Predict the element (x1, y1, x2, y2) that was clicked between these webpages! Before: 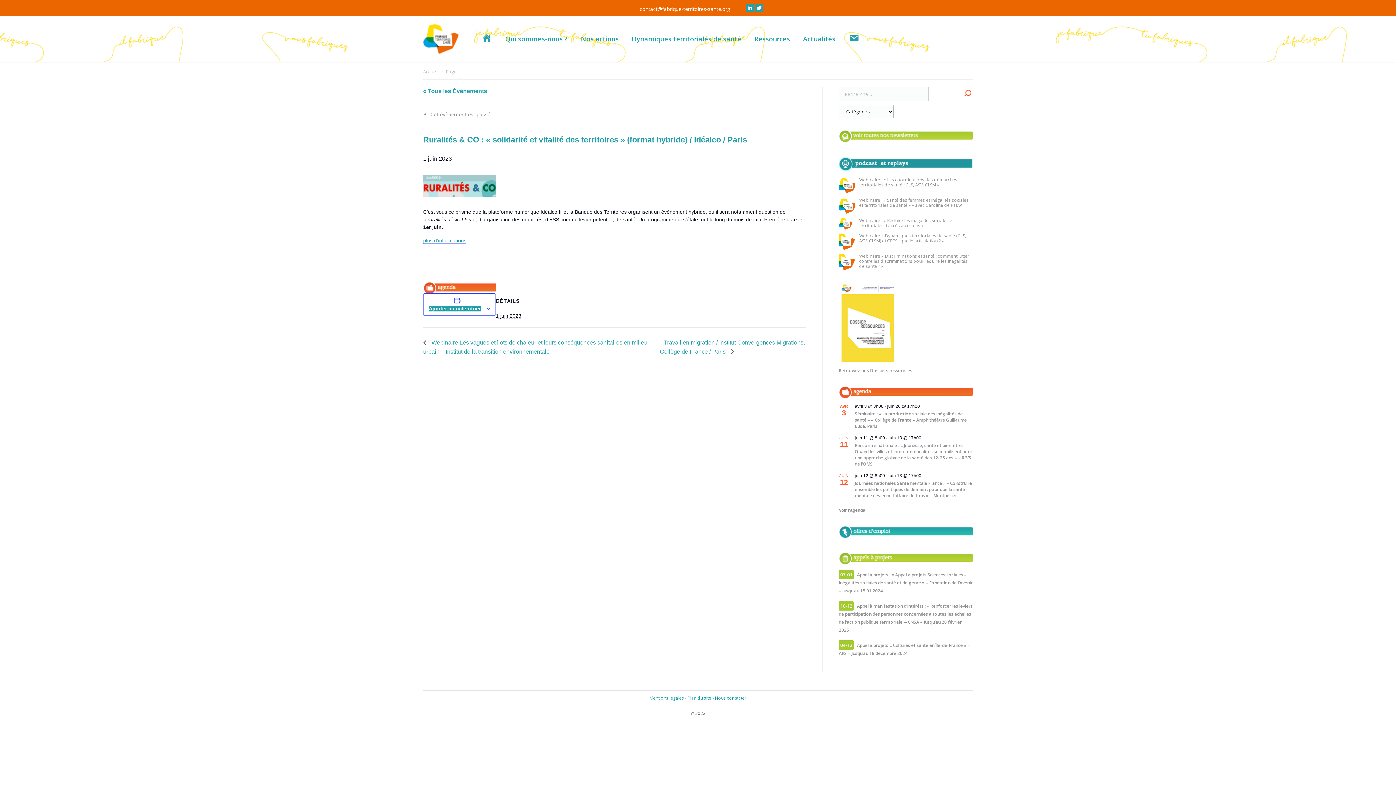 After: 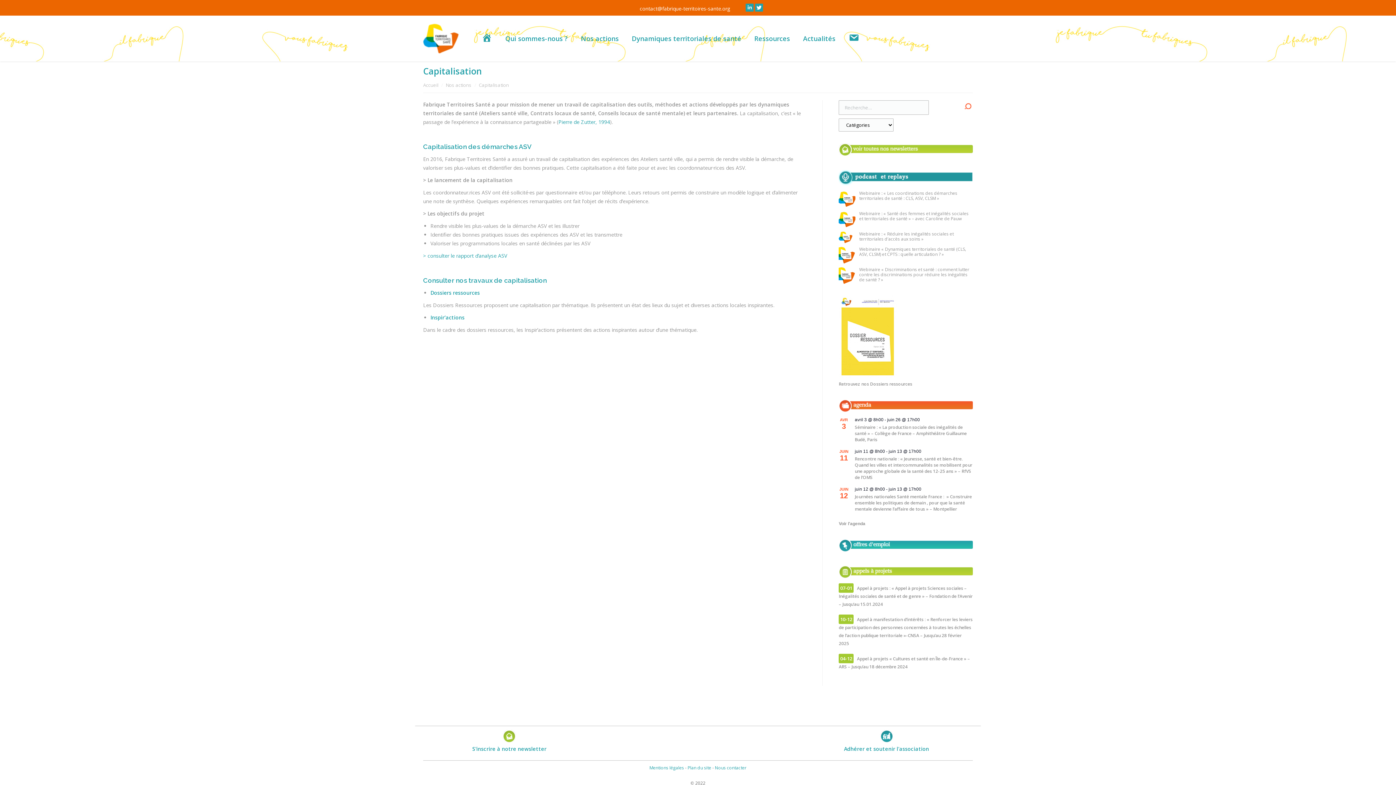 Action: label: Capitalisation bbox: (584, 88, 660, 99)